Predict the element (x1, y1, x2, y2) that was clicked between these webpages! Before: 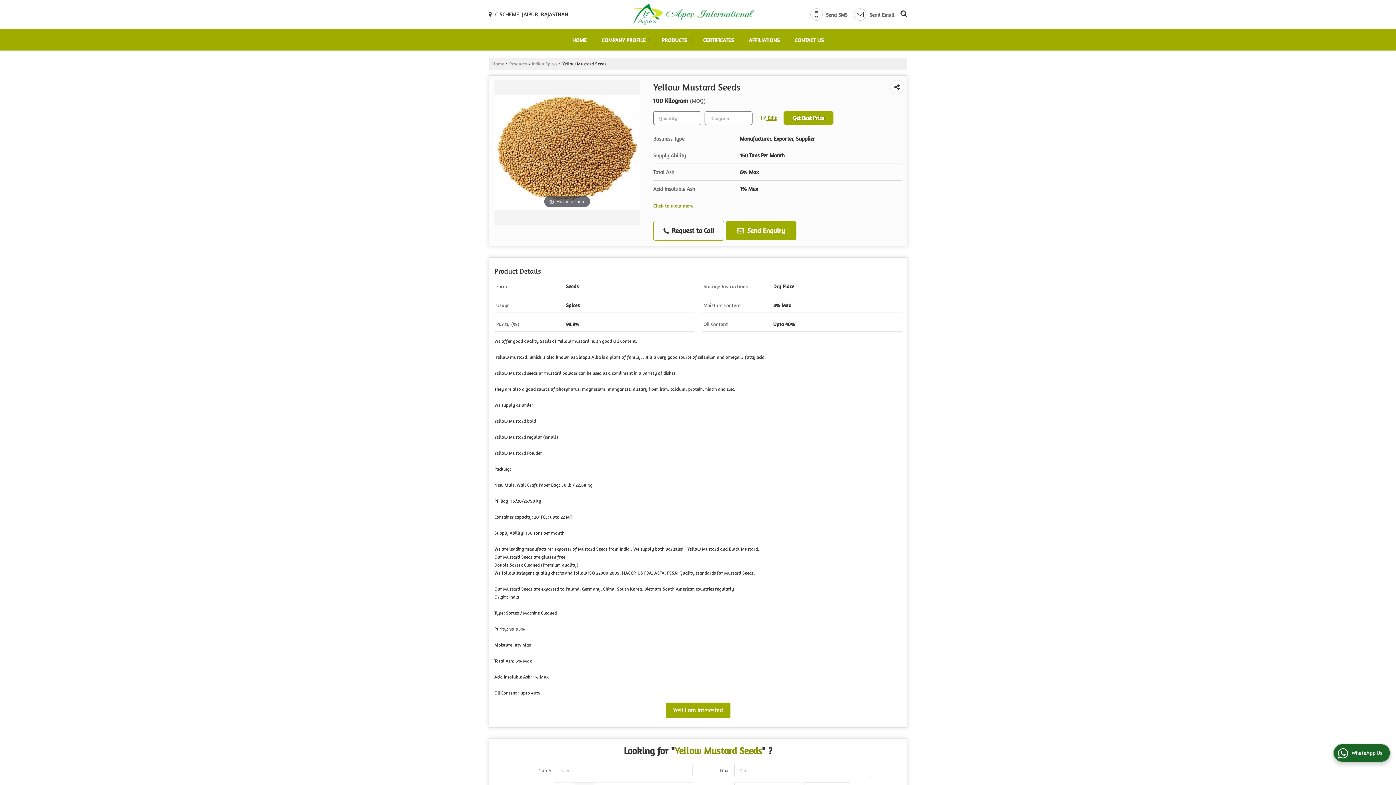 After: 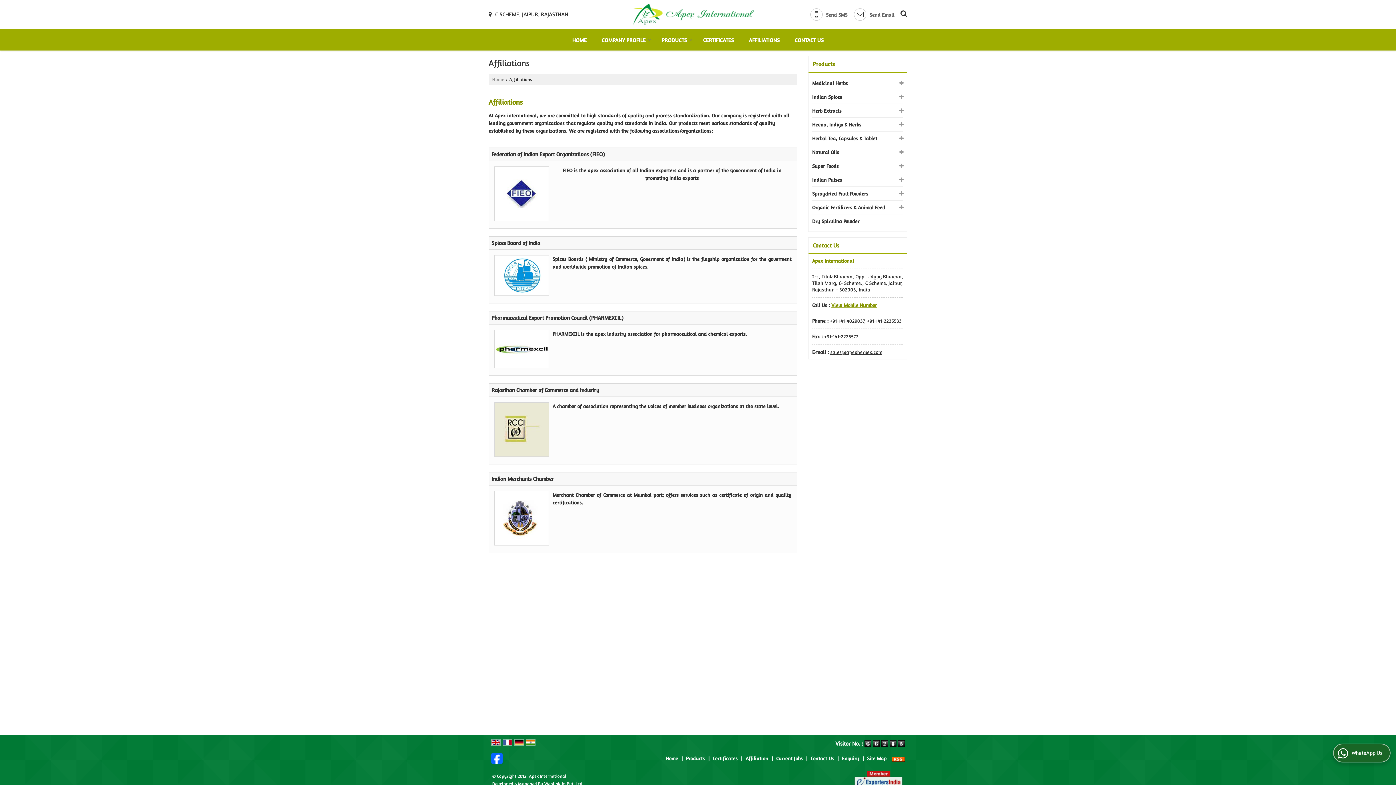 Action: label: AFFILIATIONS bbox: (741, 32, 787, 47)